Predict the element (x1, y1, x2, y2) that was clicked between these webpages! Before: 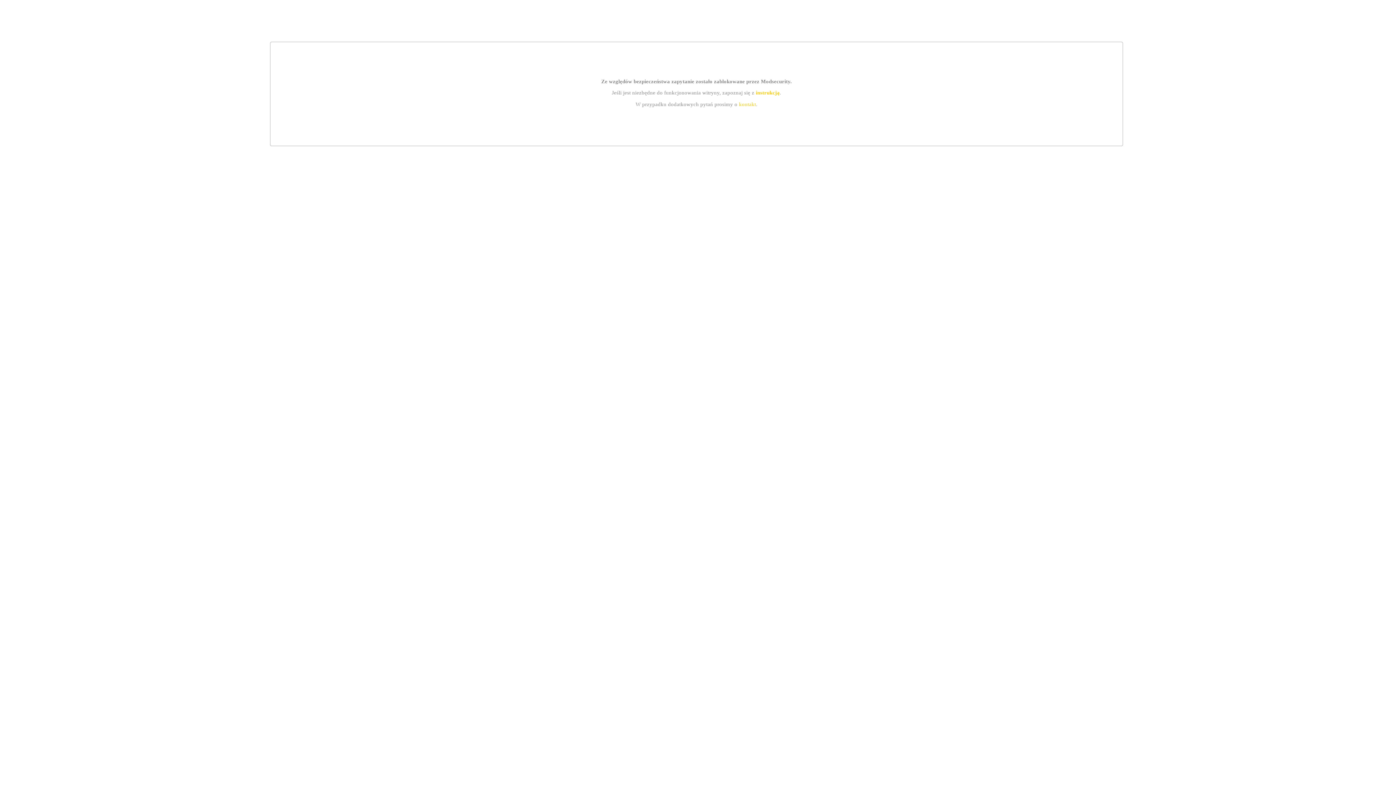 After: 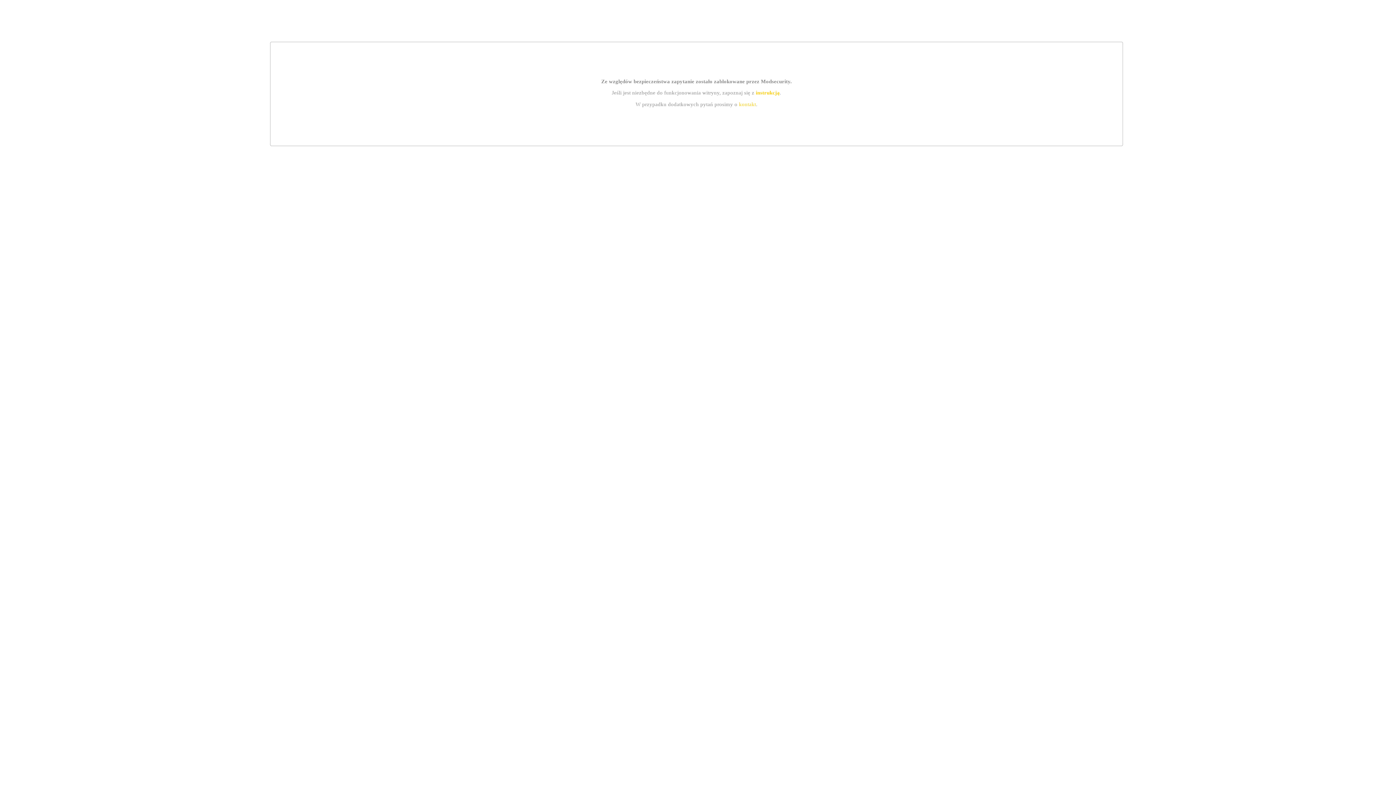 Action: label: kontakt bbox: (739, 101, 756, 107)